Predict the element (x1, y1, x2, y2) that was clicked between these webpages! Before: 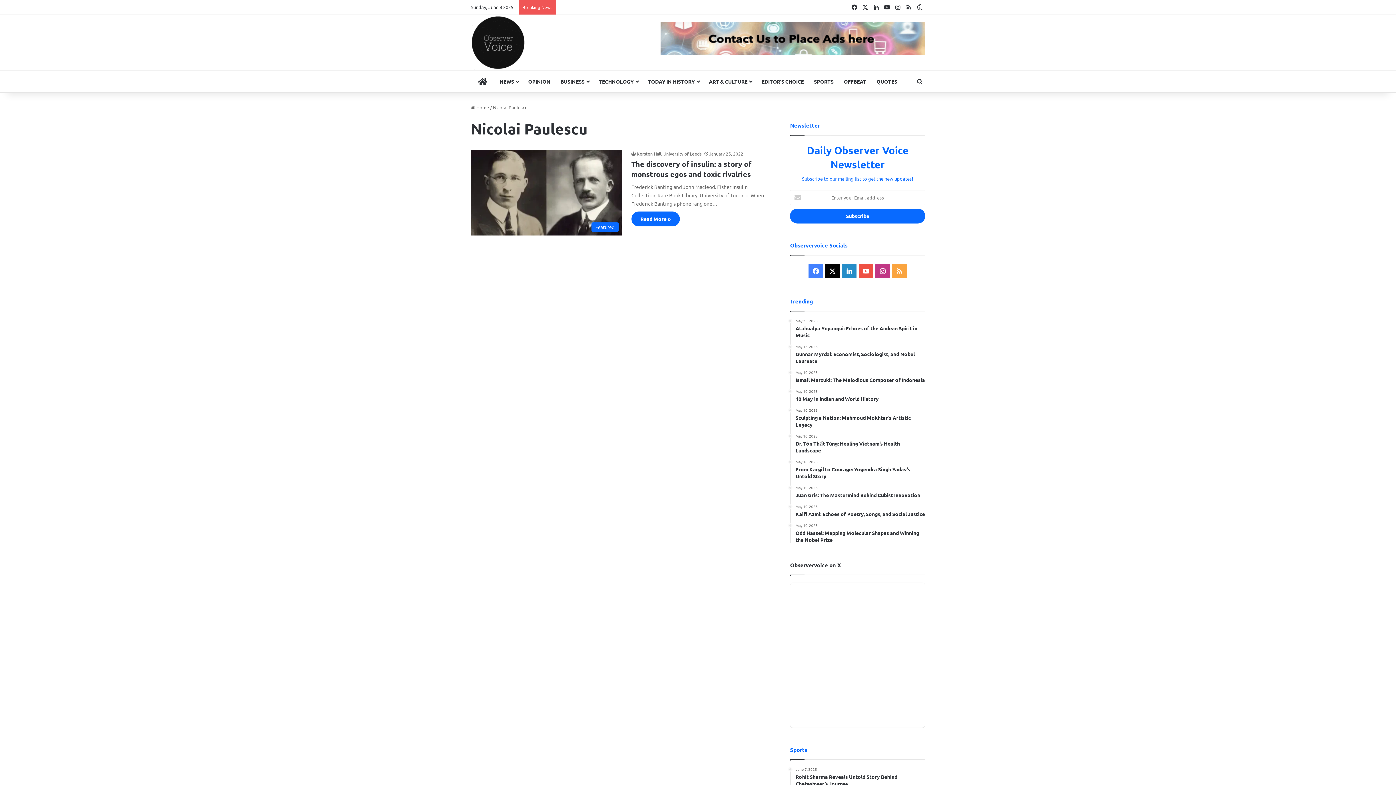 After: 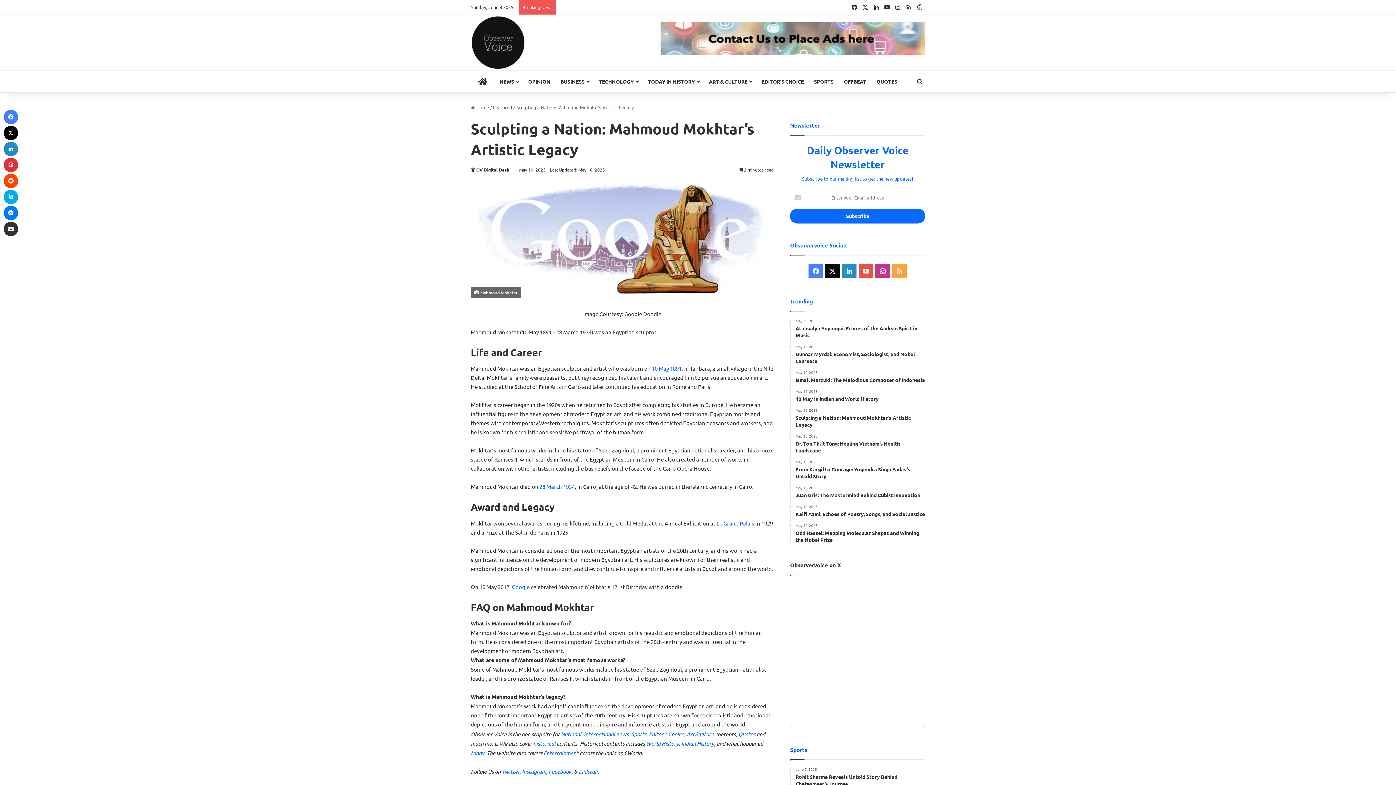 Action: bbox: (795, 408, 925, 428) label: May 10, 2025
Sculpting a Nation: Mahmoud Mokhtar’s Artistic Legacy